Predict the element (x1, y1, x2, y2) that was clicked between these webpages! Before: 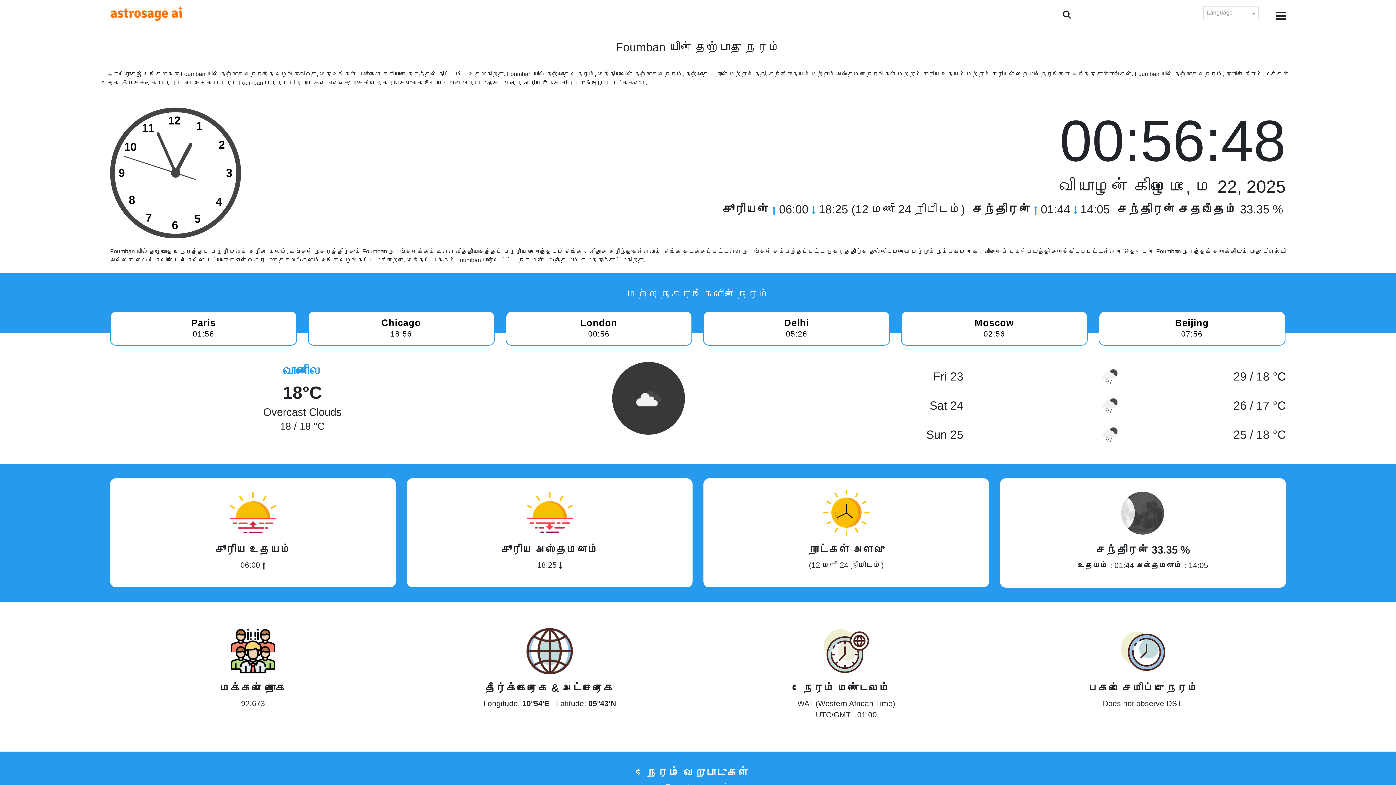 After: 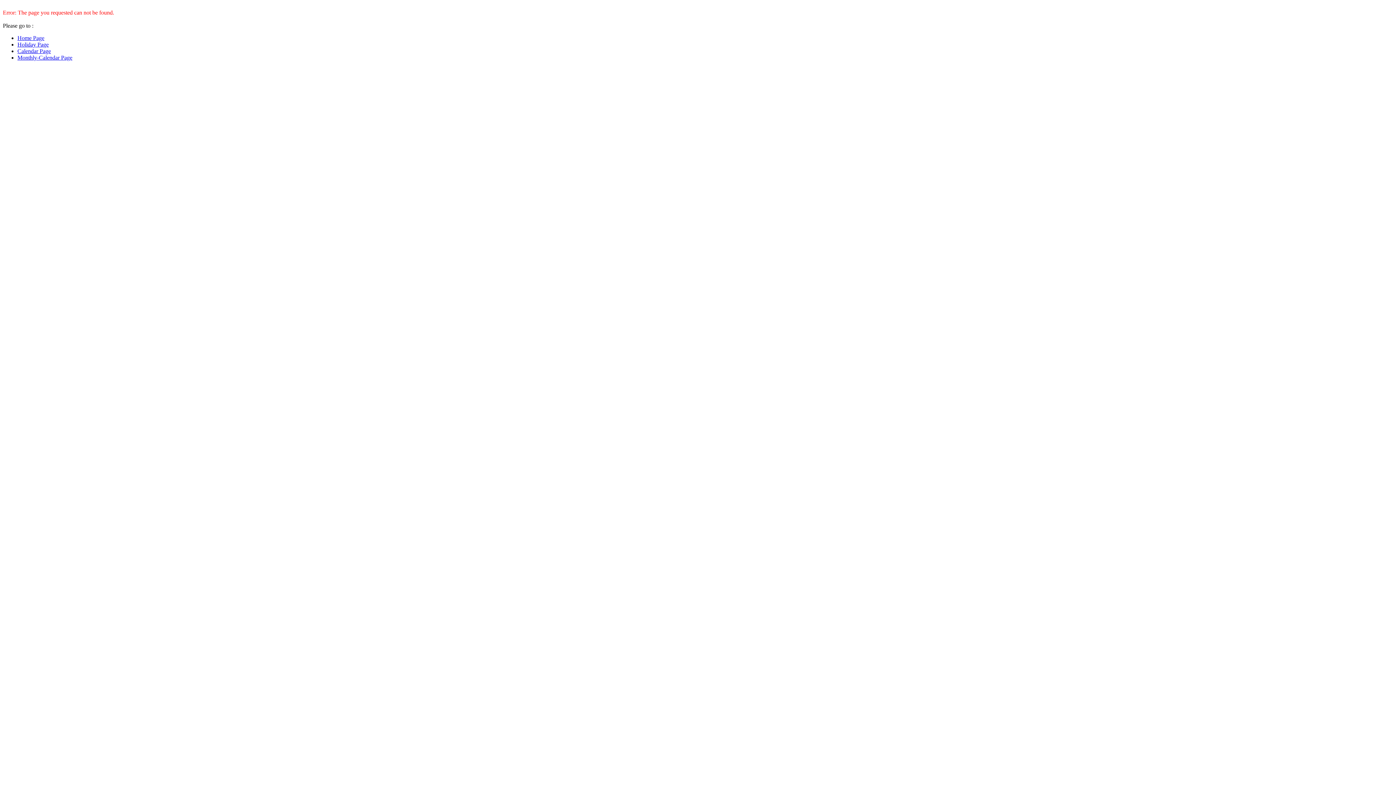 Action: bbox: (703, 311, 890, 345) label: Delhi

05:26